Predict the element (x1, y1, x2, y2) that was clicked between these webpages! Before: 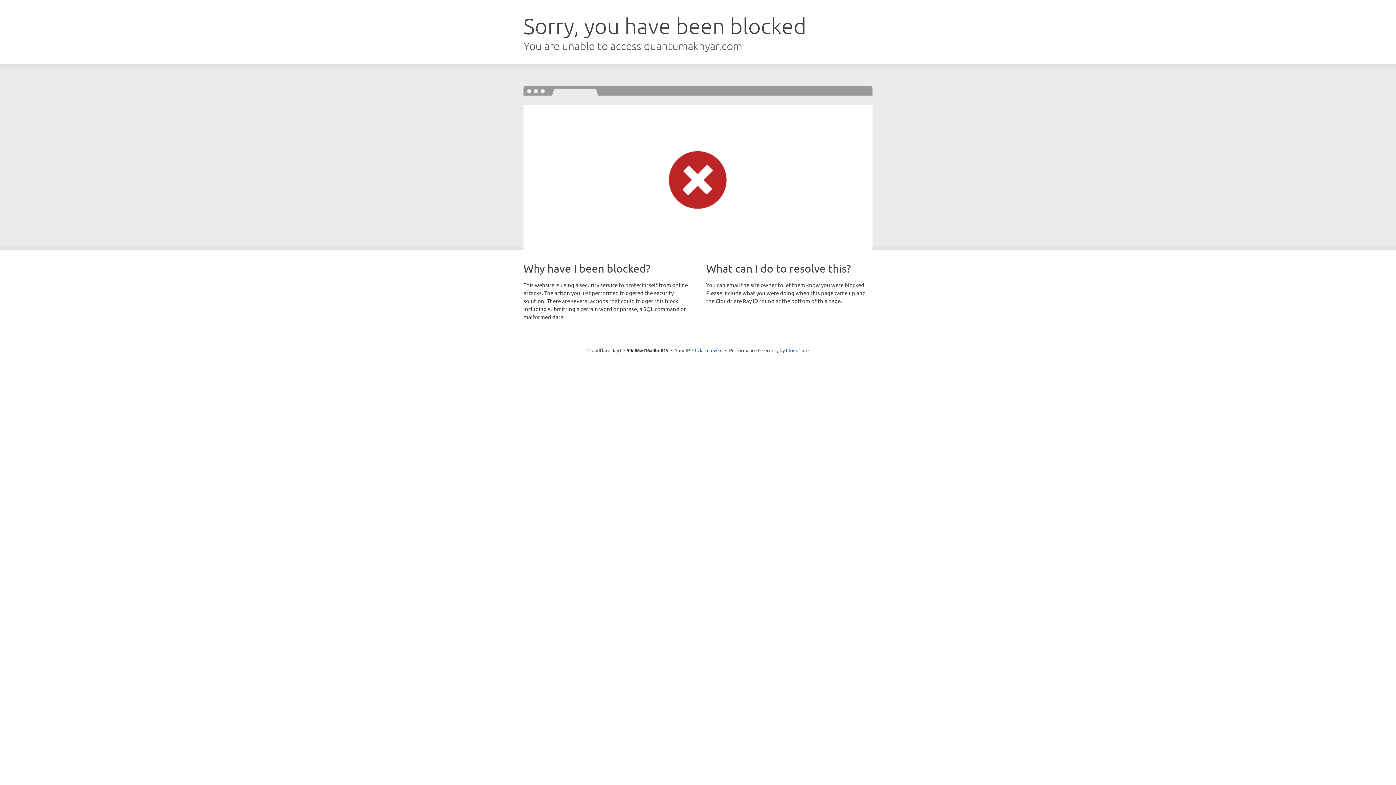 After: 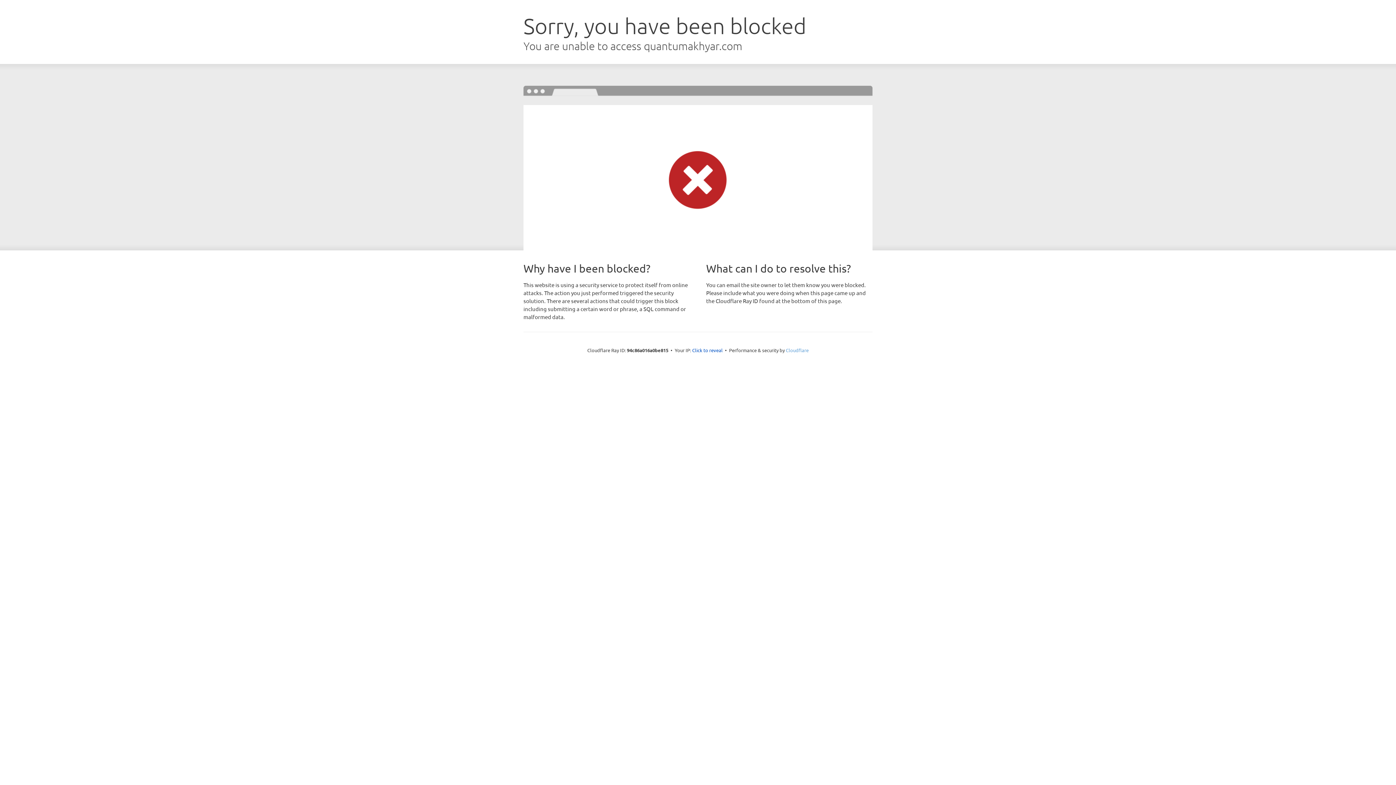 Action: label: Cloudflare bbox: (786, 347, 808, 353)